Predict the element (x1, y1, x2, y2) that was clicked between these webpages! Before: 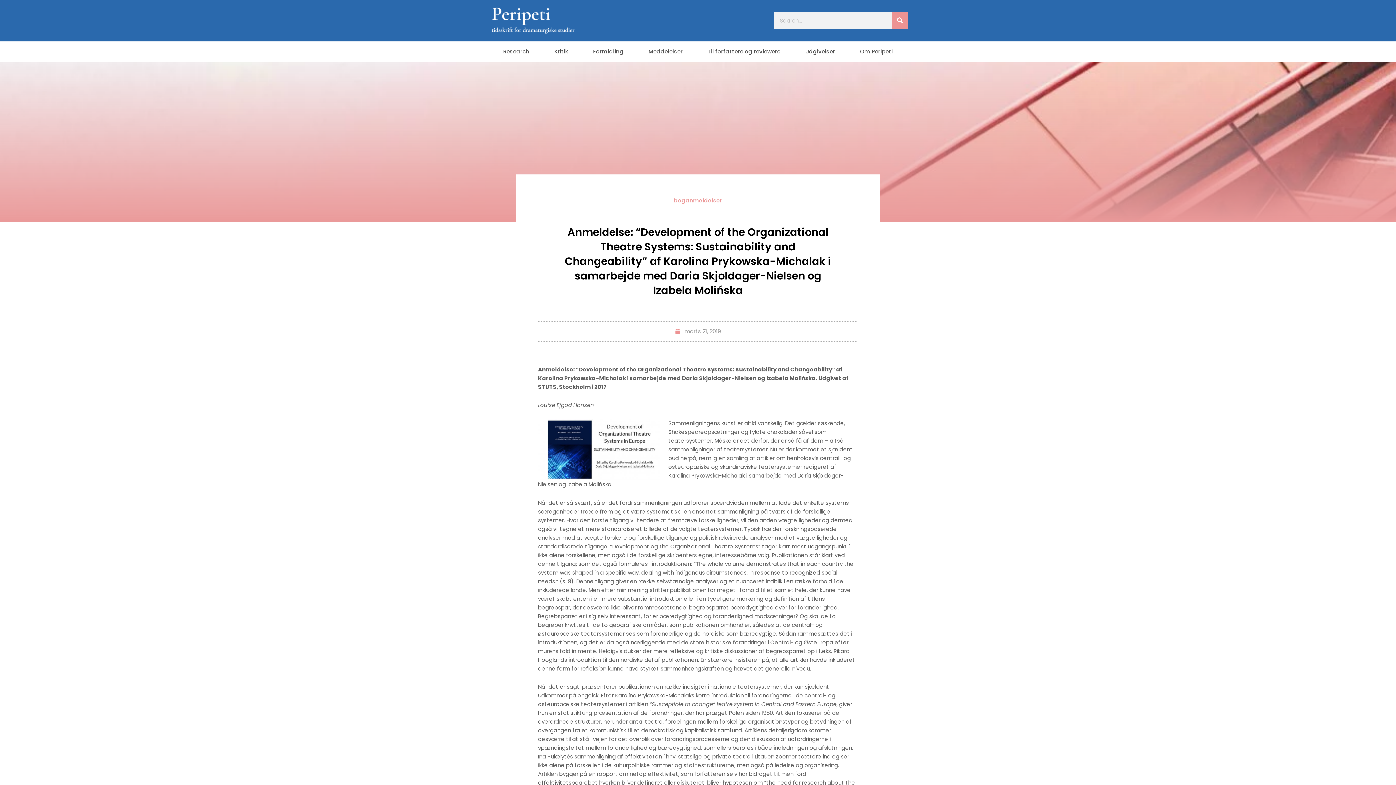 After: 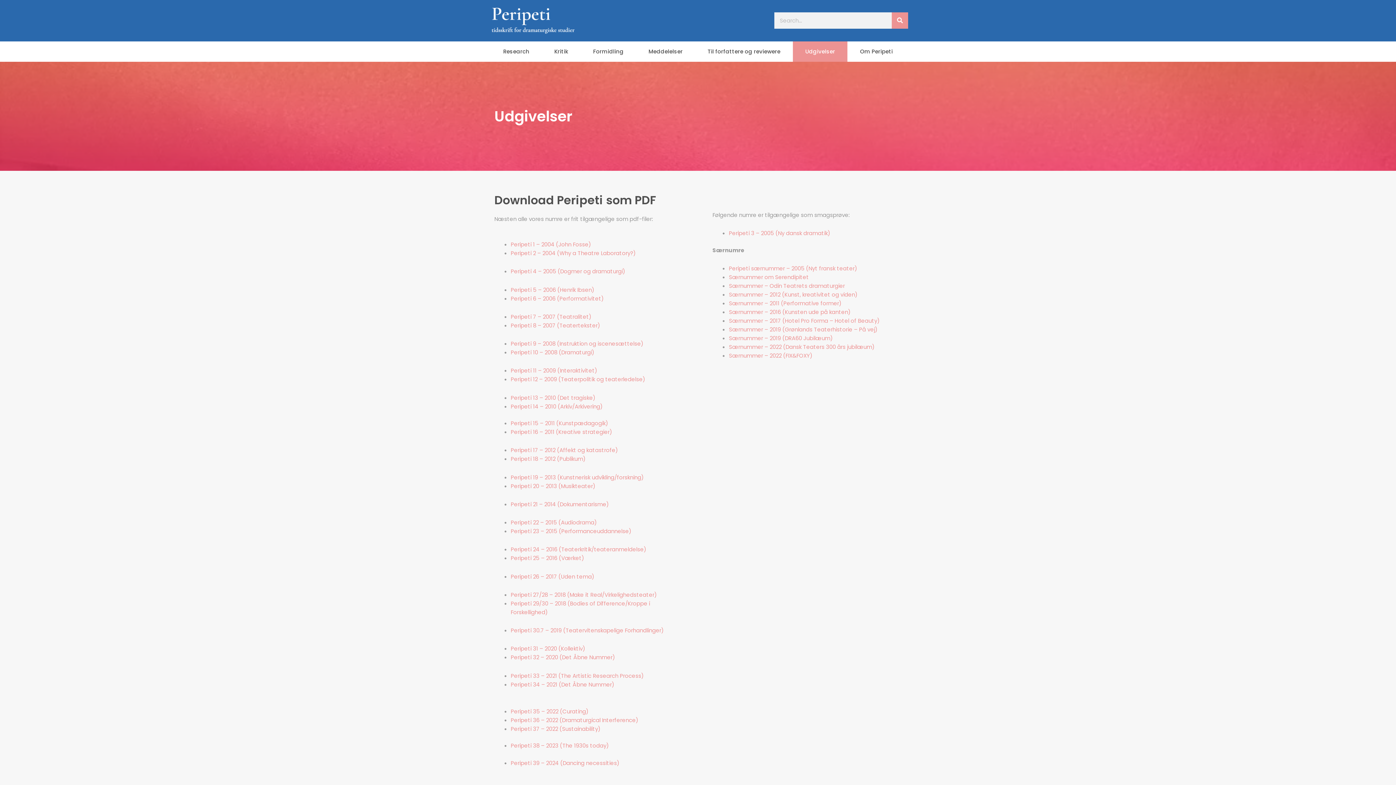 Action: label: Udgivelser bbox: (793, 41, 847, 61)